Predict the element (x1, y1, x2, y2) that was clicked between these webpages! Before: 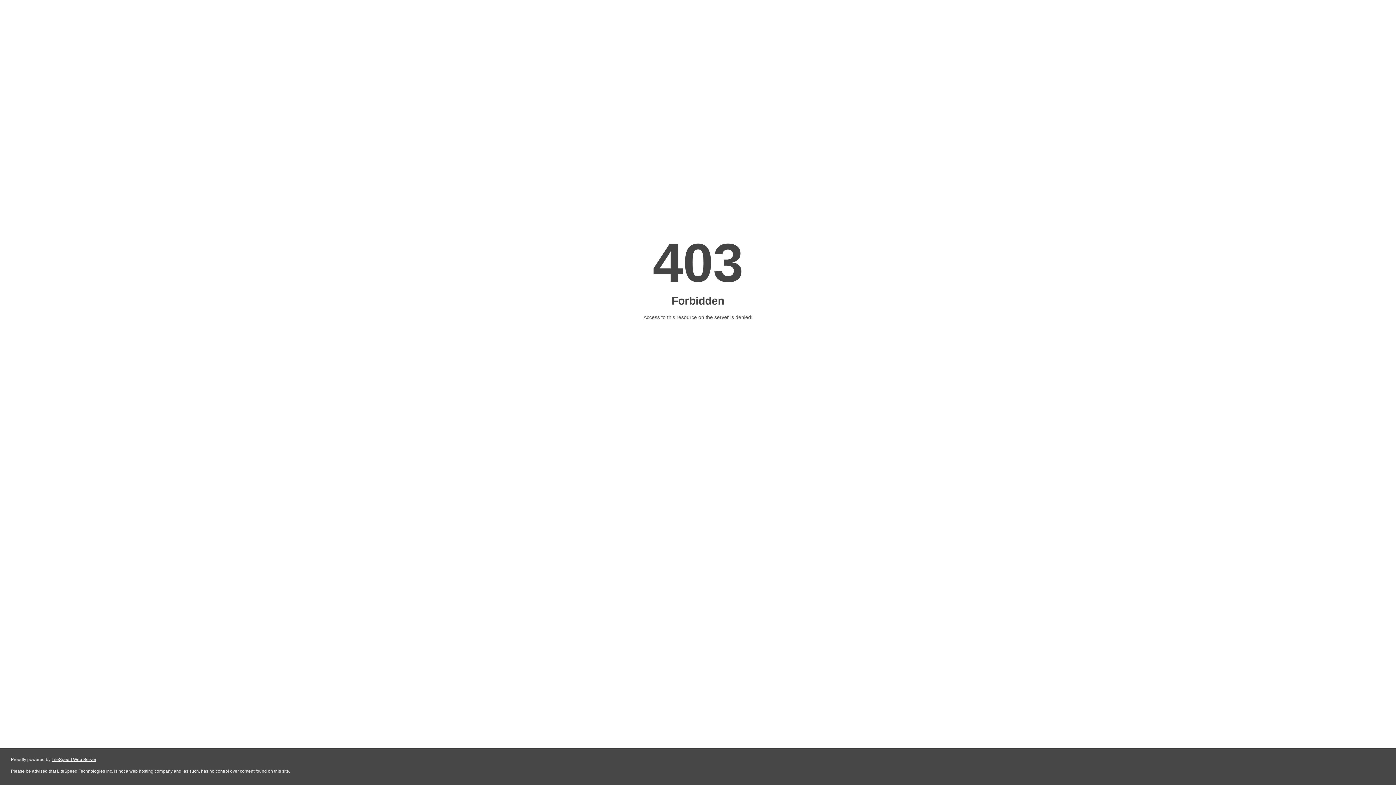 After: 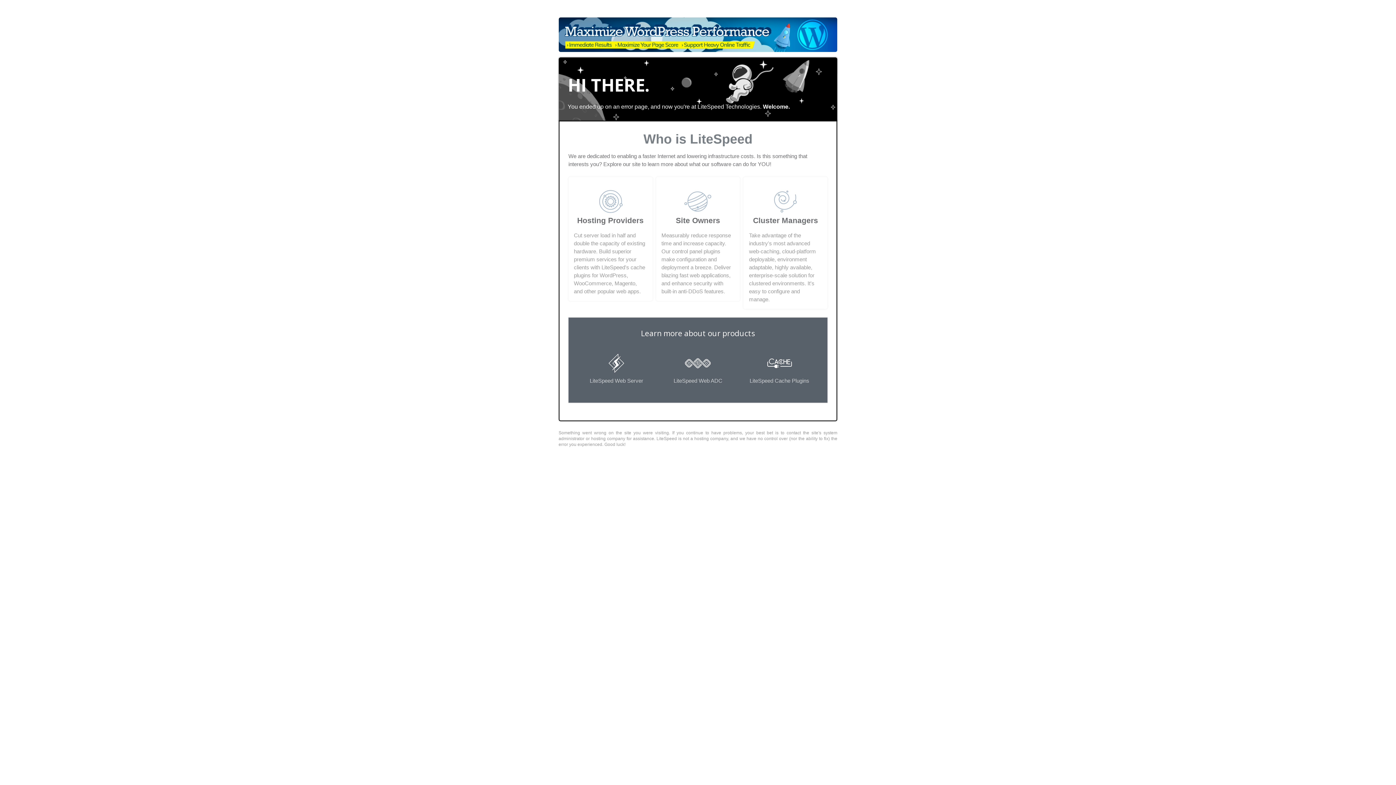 Action: label: LiteSpeed Web Server bbox: (51, 757, 96, 762)